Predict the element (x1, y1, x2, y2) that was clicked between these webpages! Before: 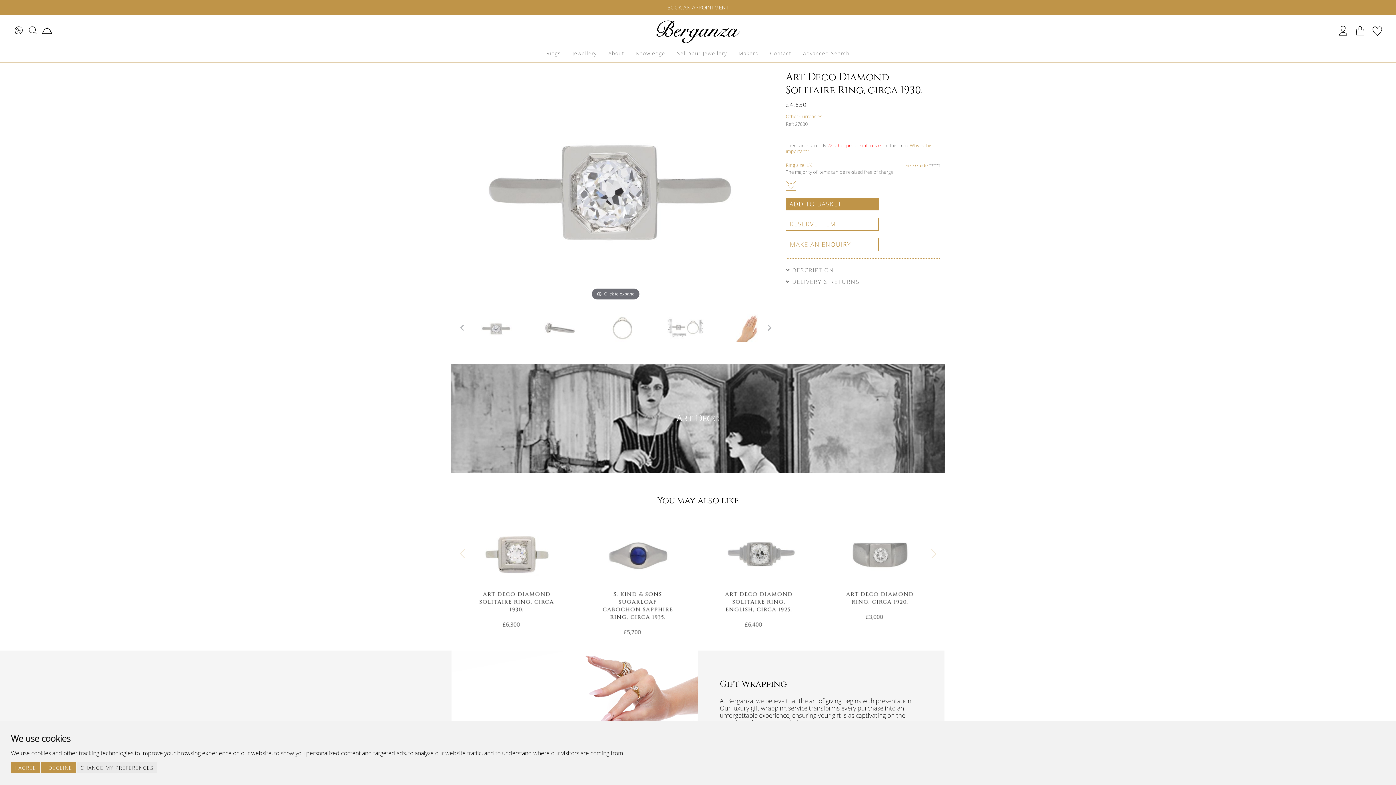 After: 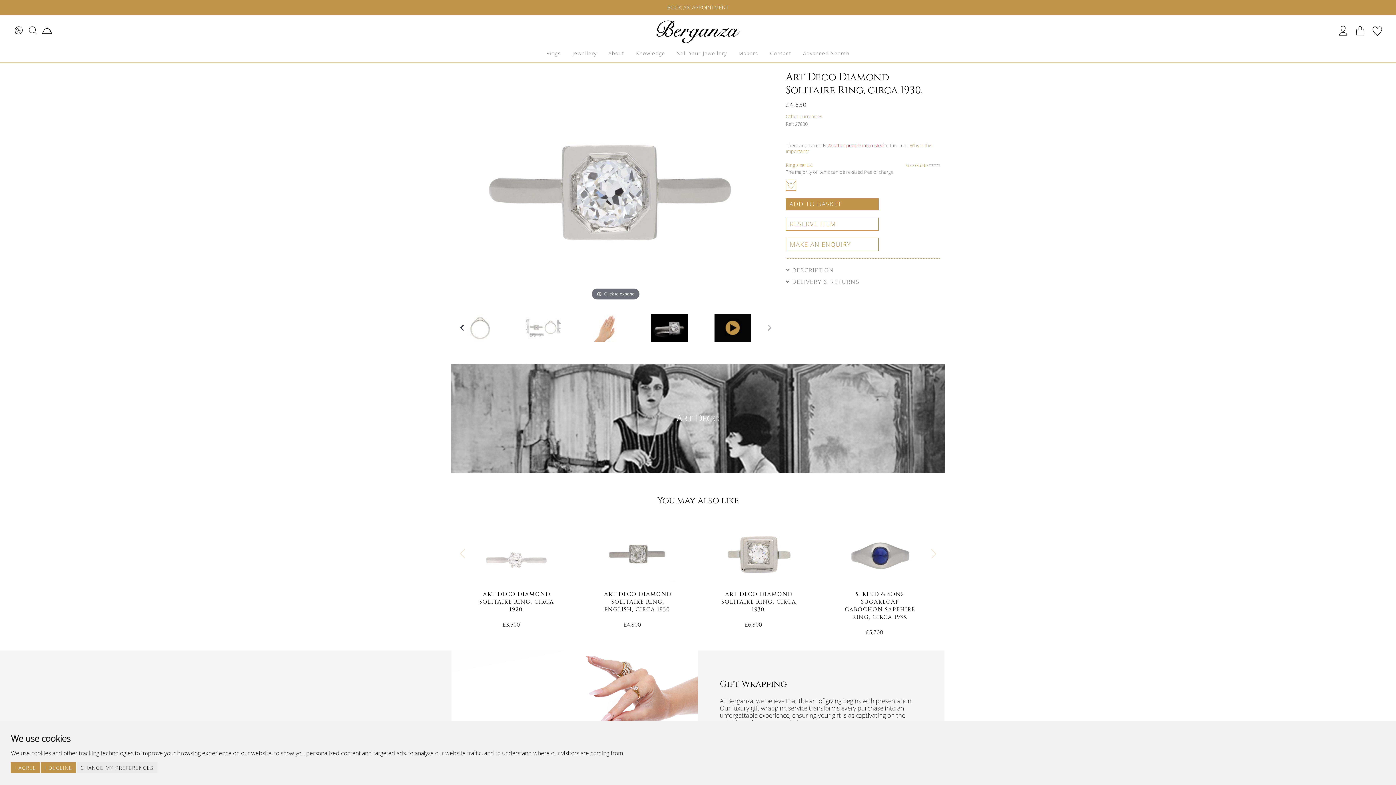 Action: bbox: (456, 322, 467, 333)